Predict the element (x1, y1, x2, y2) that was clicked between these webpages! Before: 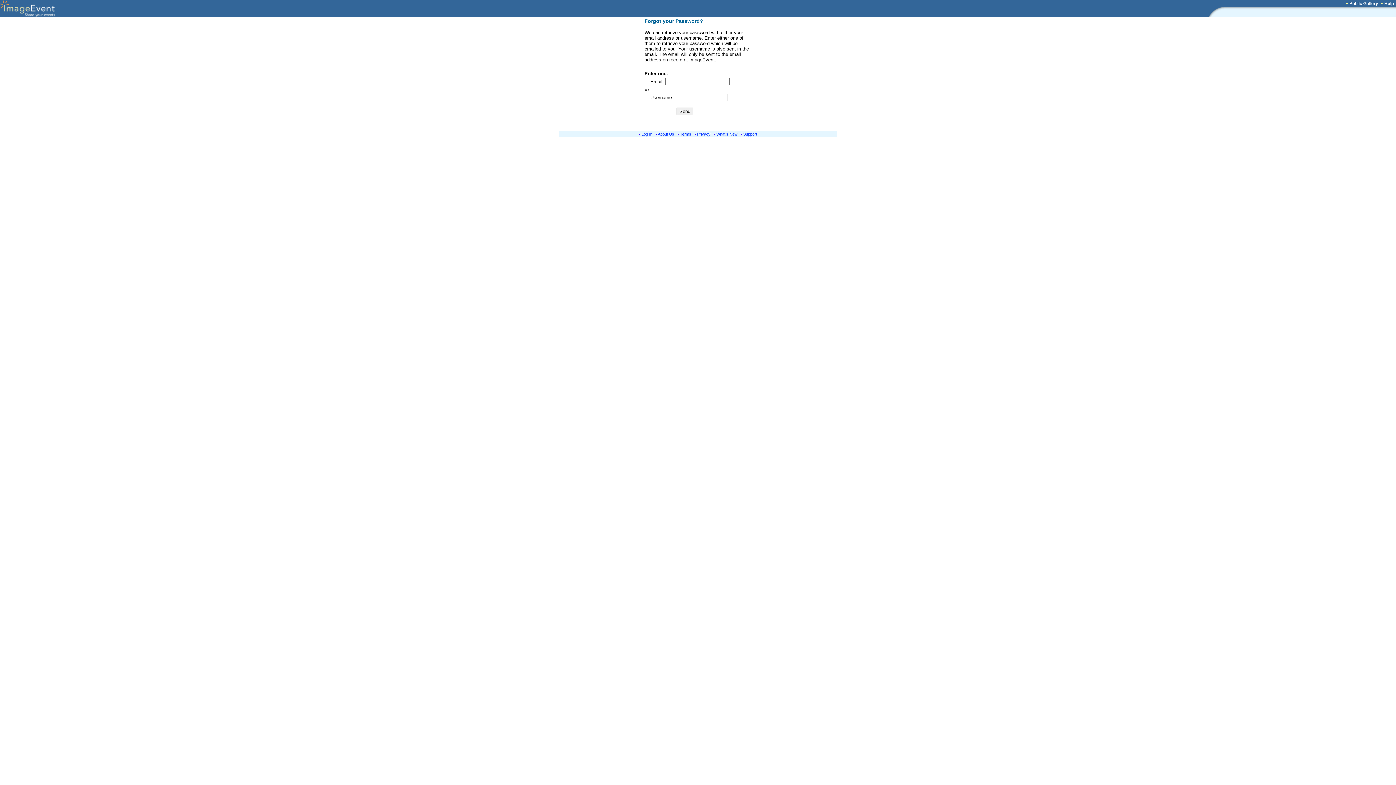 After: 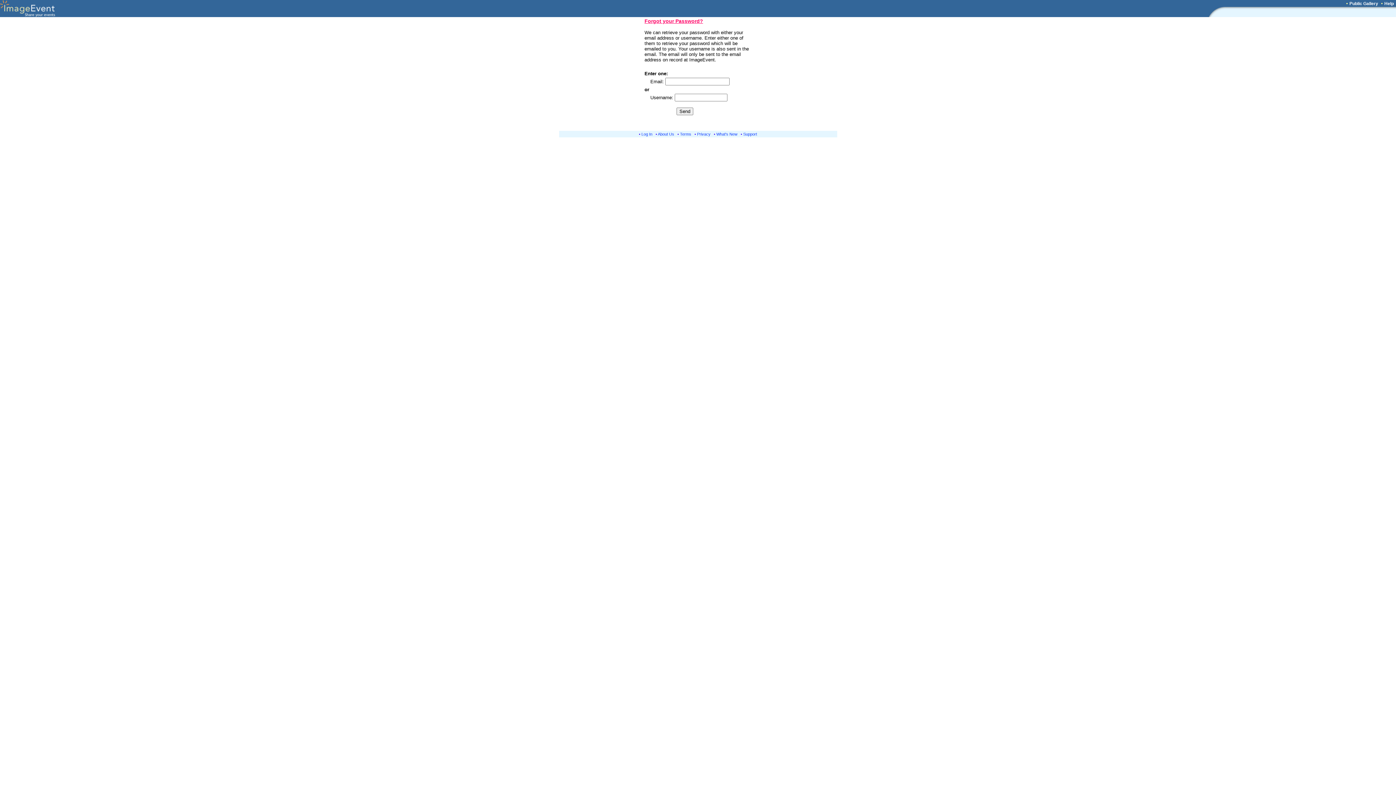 Action: bbox: (644, 18, 703, 24) label: Forgot your Password?

